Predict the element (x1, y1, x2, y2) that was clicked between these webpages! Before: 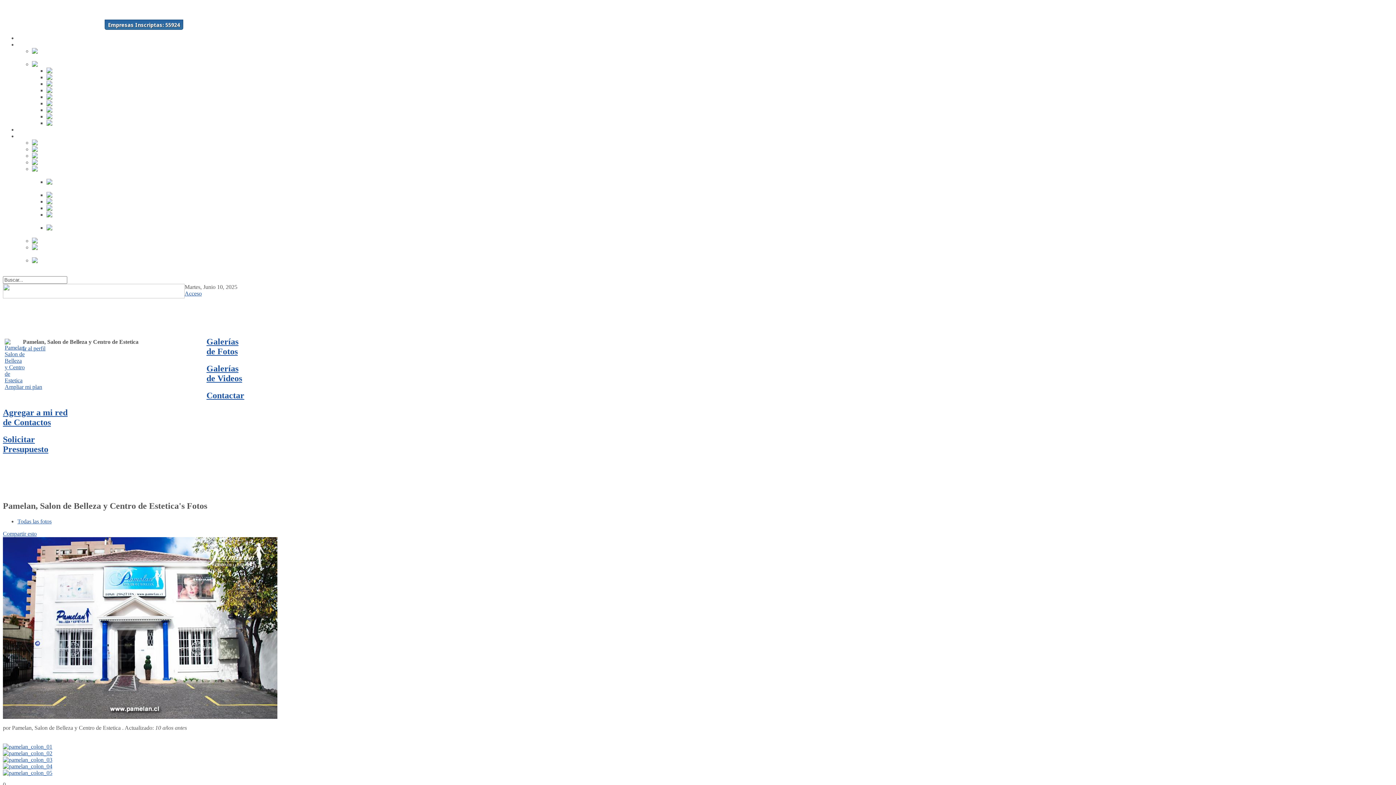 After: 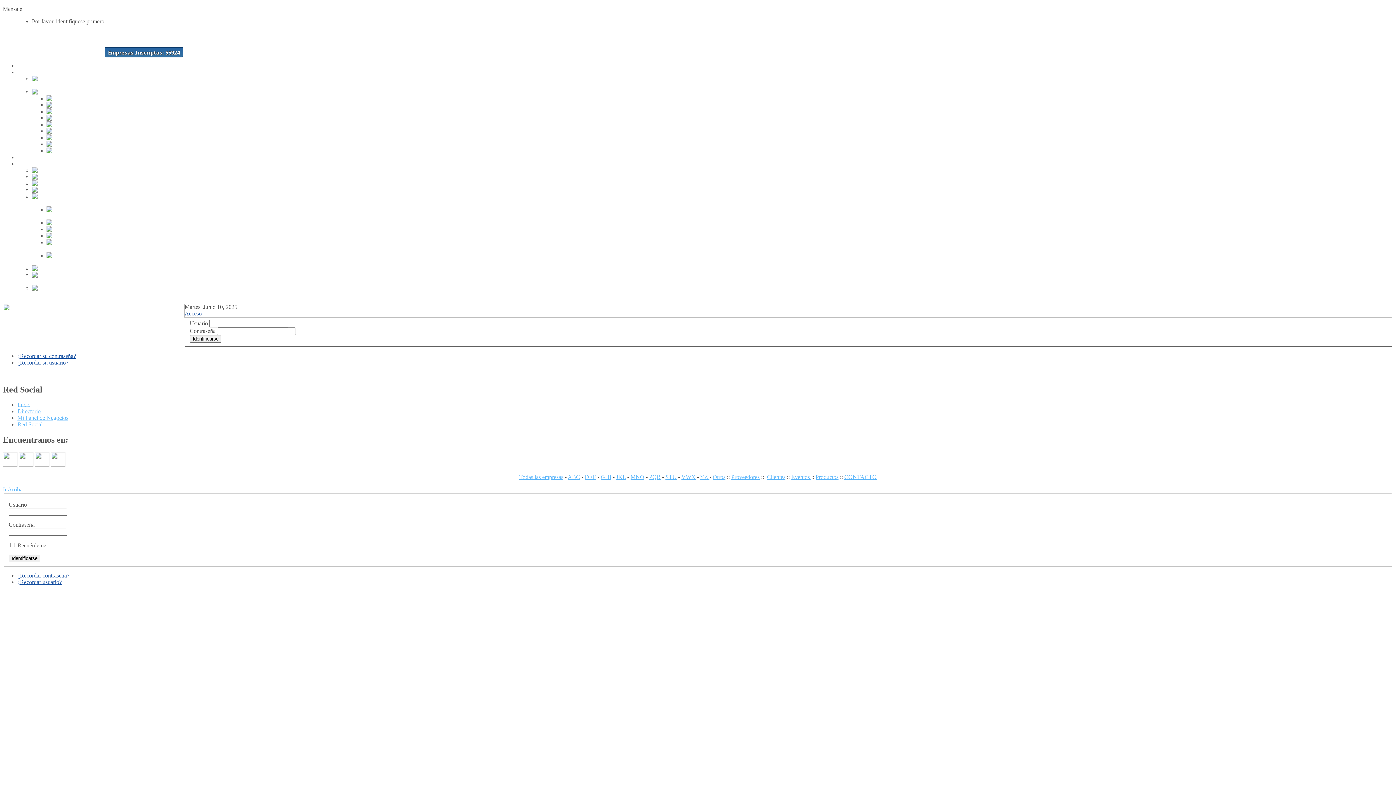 Action: label: Ampliar mi plan bbox: (4, 383, 42, 390)